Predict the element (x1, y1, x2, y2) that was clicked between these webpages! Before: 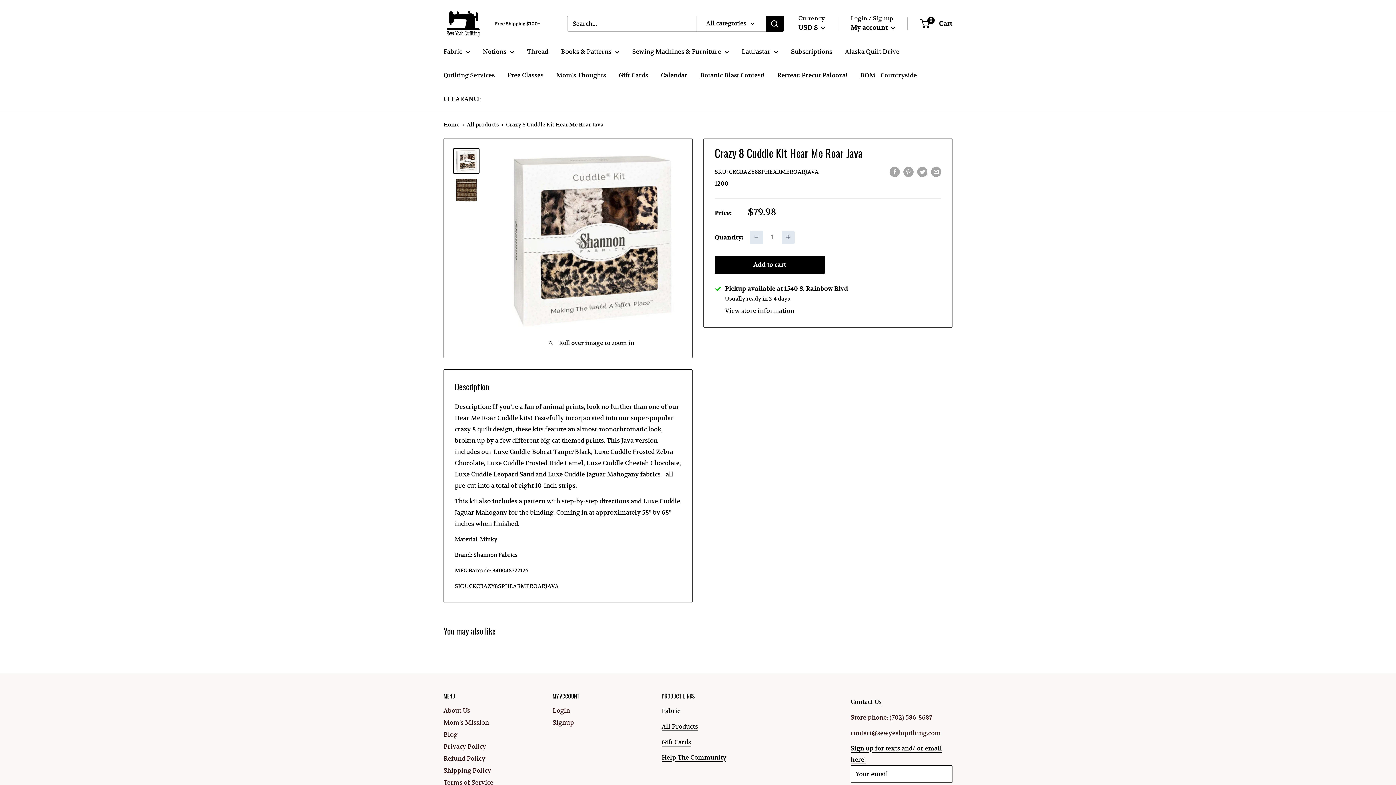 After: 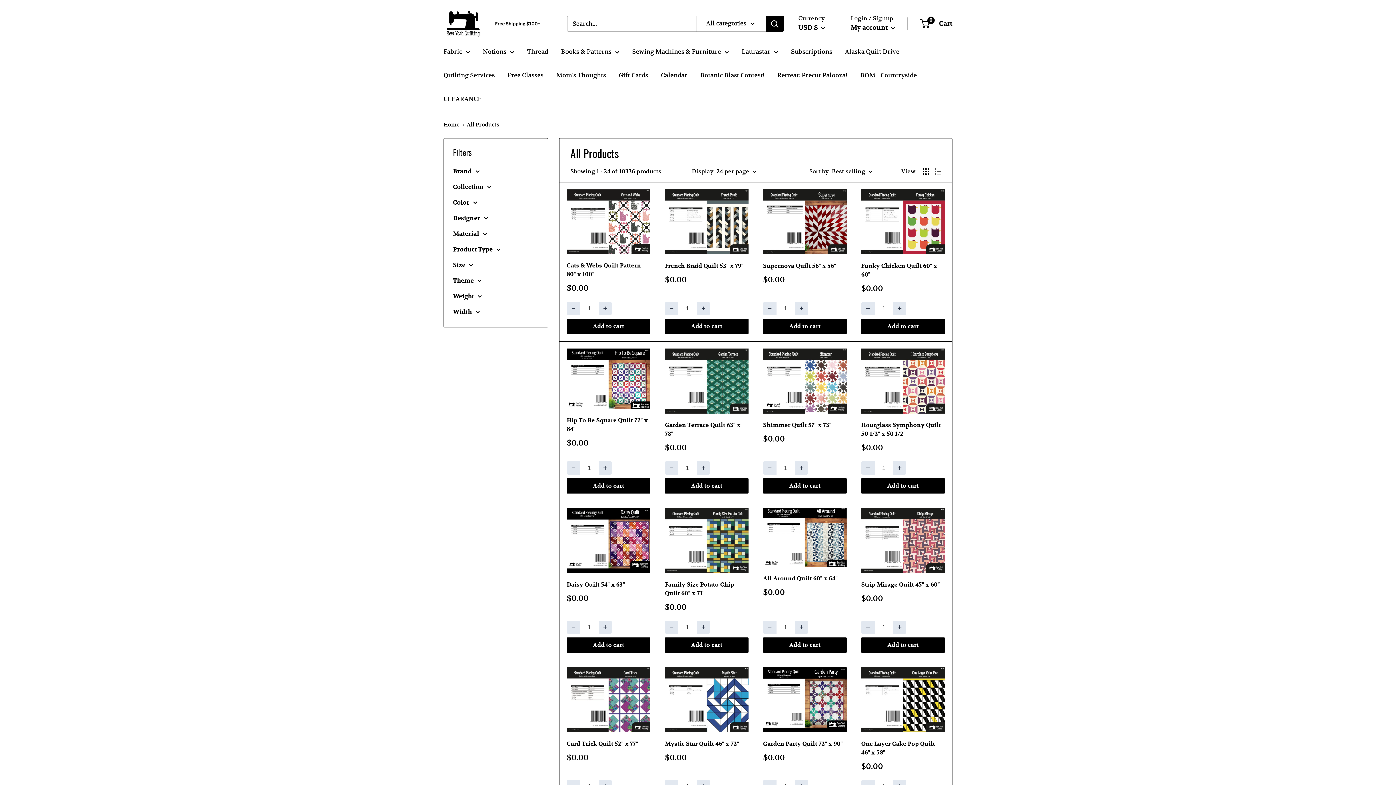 Action: label: All Products bbox: (661, 722, 698, 730)